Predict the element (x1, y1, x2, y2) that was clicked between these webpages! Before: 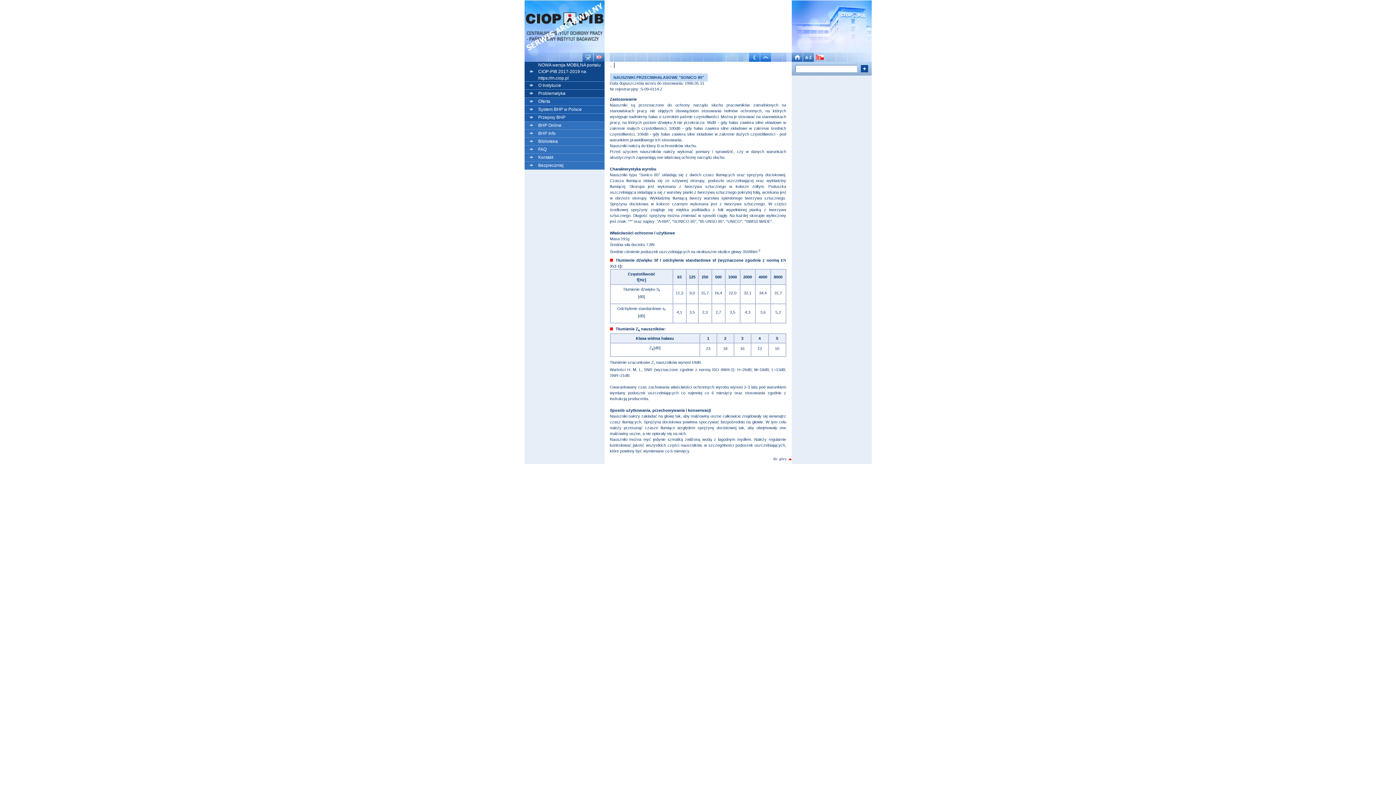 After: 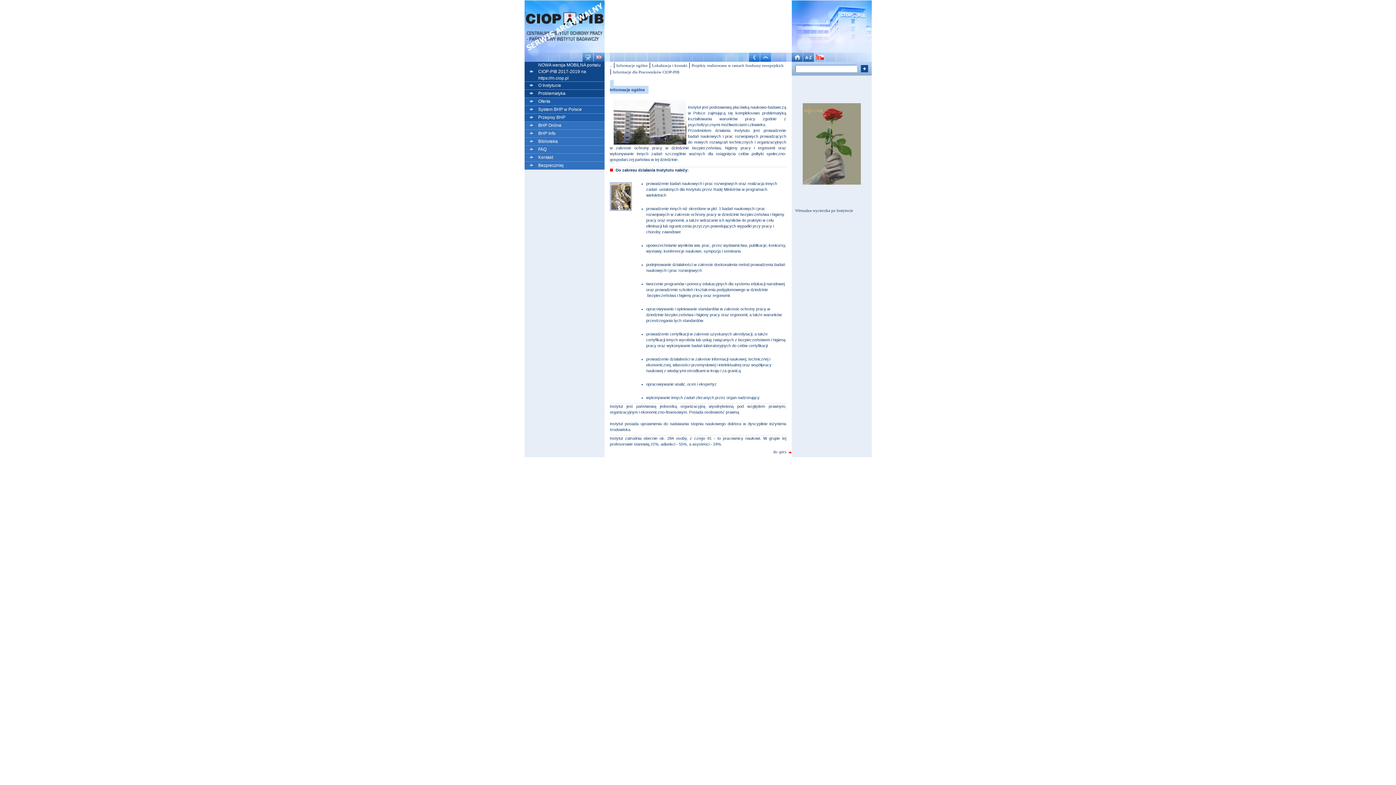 Action: label: O Instytucie bbox: (538, 82, 561, 88)